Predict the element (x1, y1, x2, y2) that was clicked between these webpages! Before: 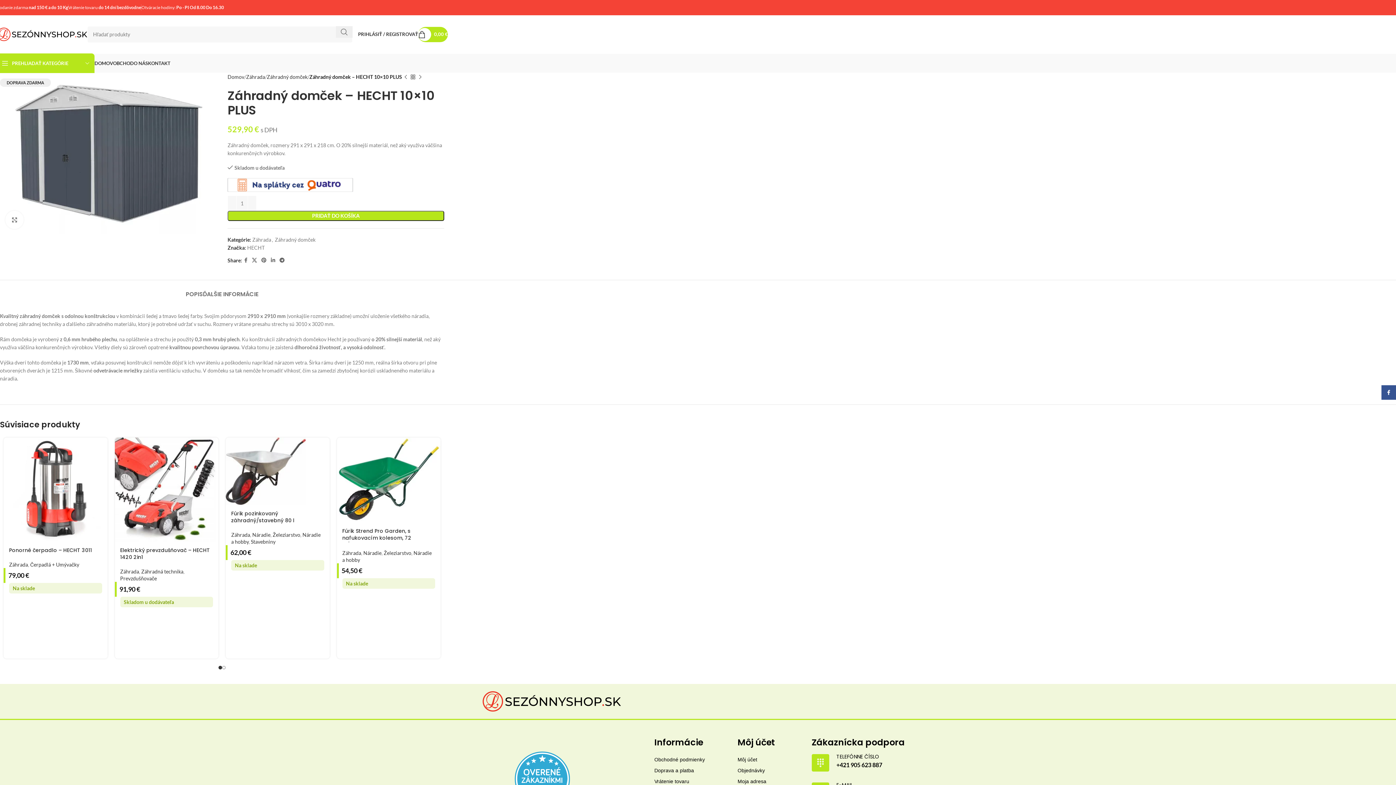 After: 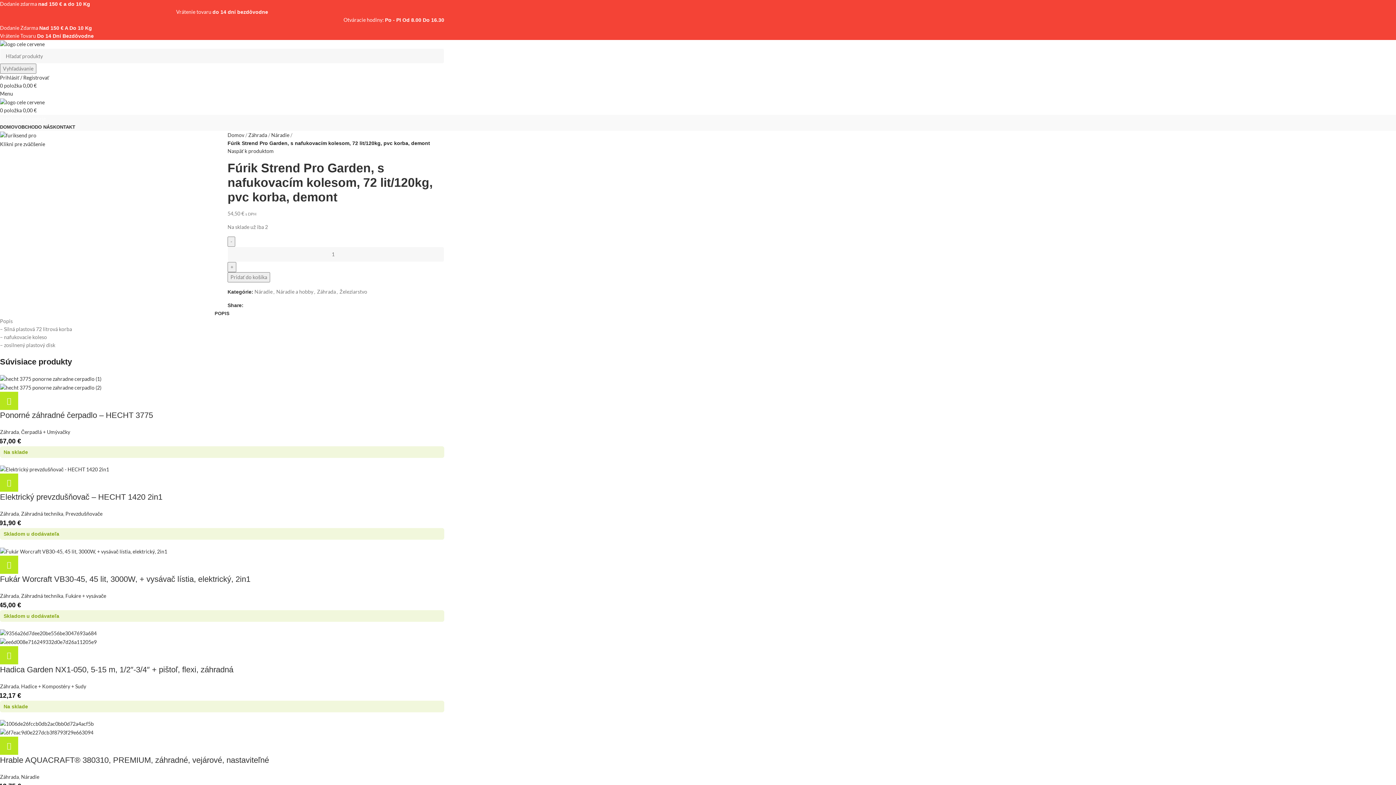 Action: bbox: (336, 437, 440, 522)